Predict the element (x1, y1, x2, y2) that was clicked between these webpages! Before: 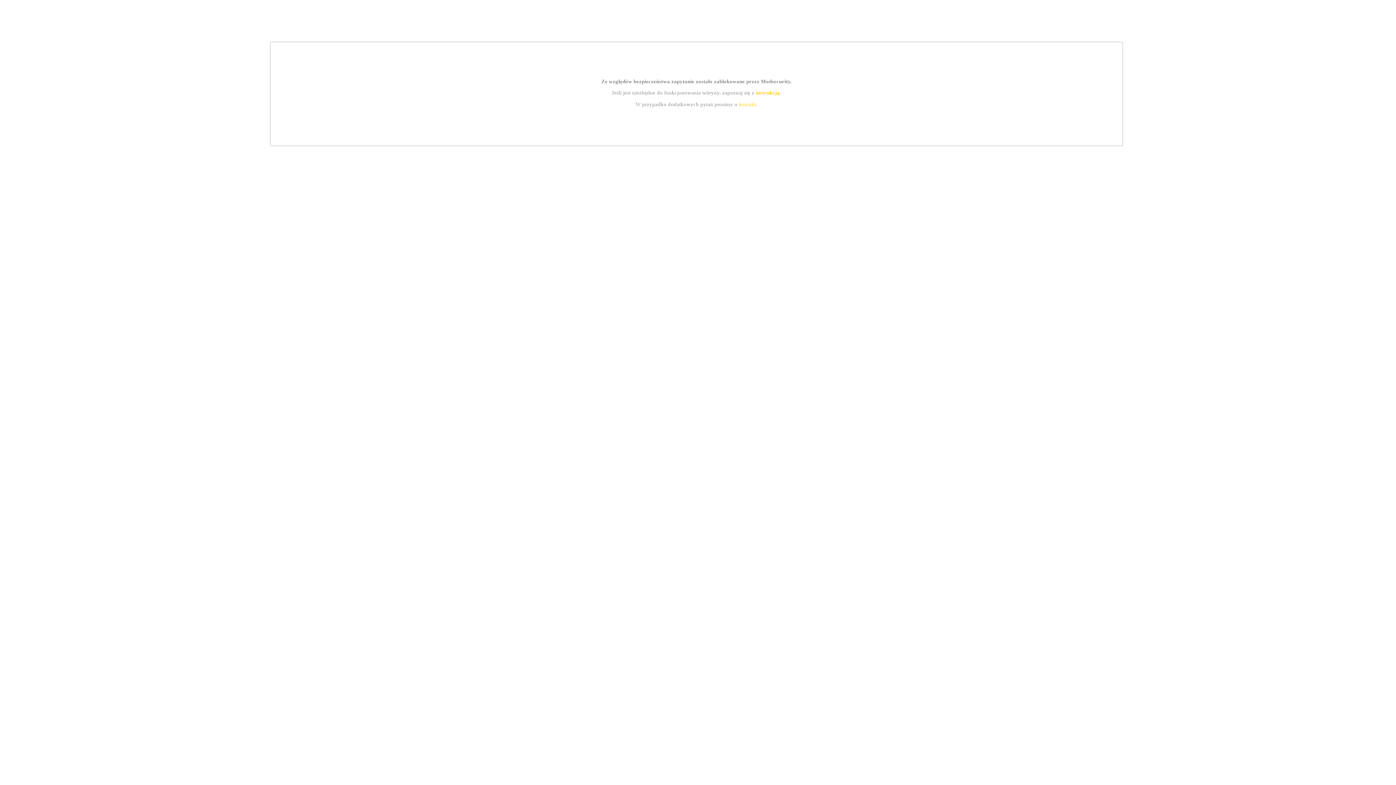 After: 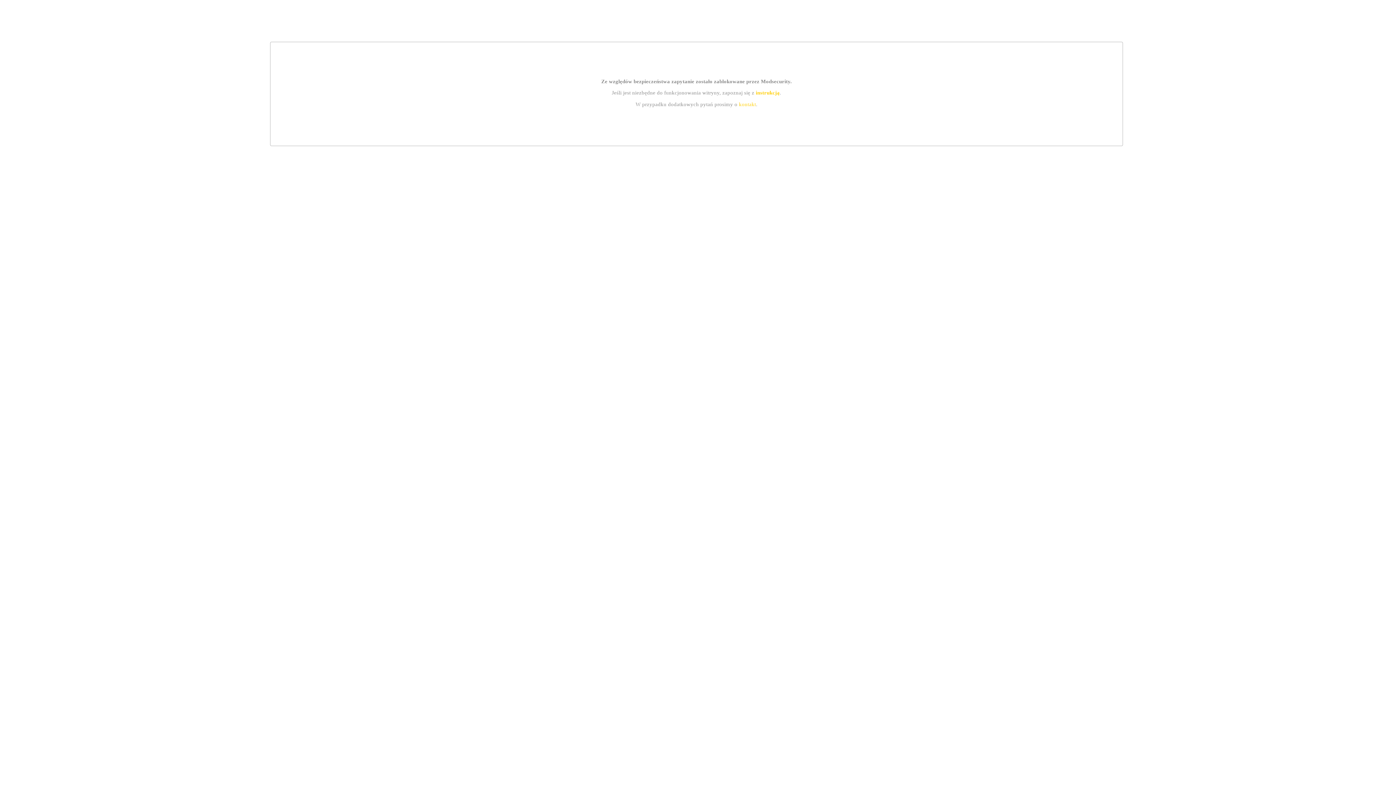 Action: bbox: (739, 101, 756, 107) label: kontakt